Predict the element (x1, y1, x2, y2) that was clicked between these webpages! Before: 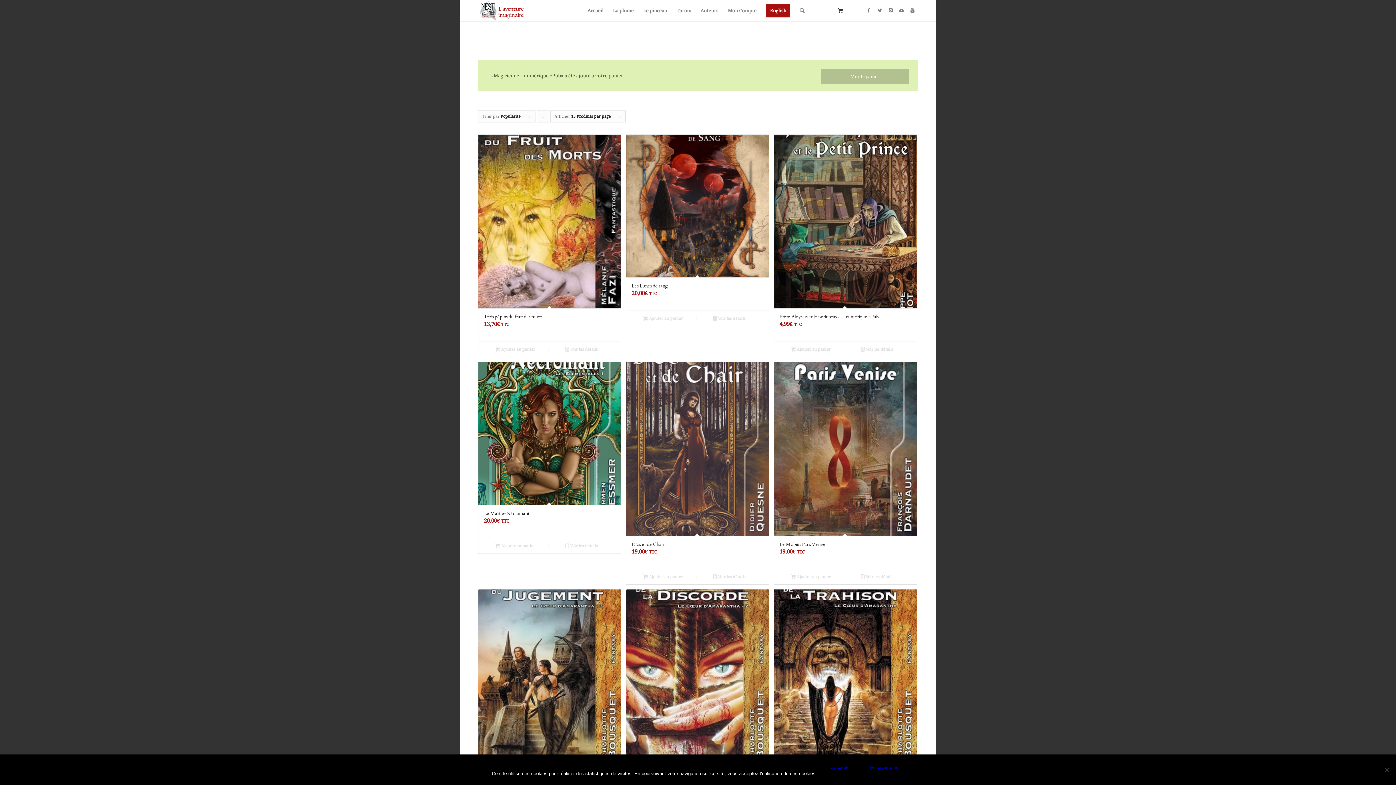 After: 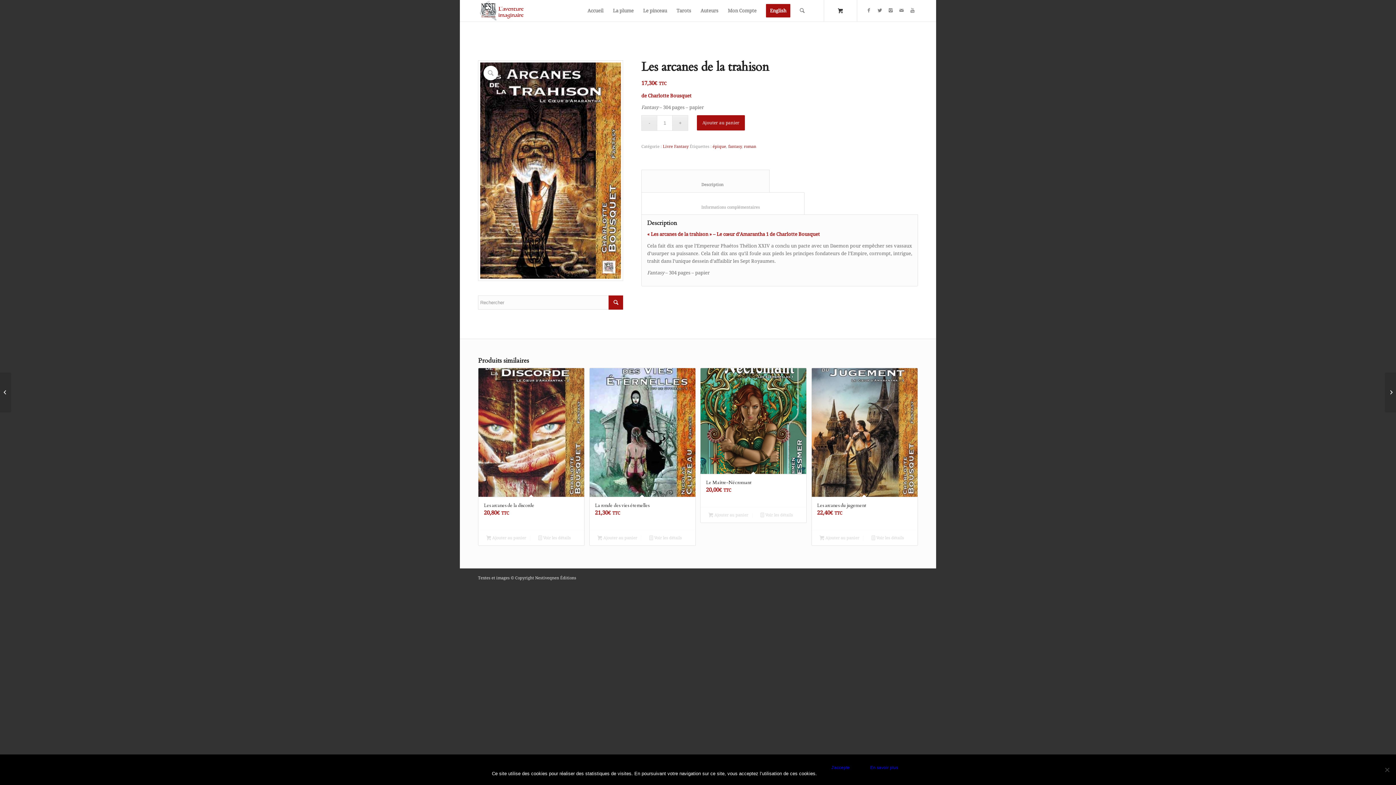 Action: label: Les arcanes de la trahison
17,30€ TTC bbox: (774, 589, 916, 796)